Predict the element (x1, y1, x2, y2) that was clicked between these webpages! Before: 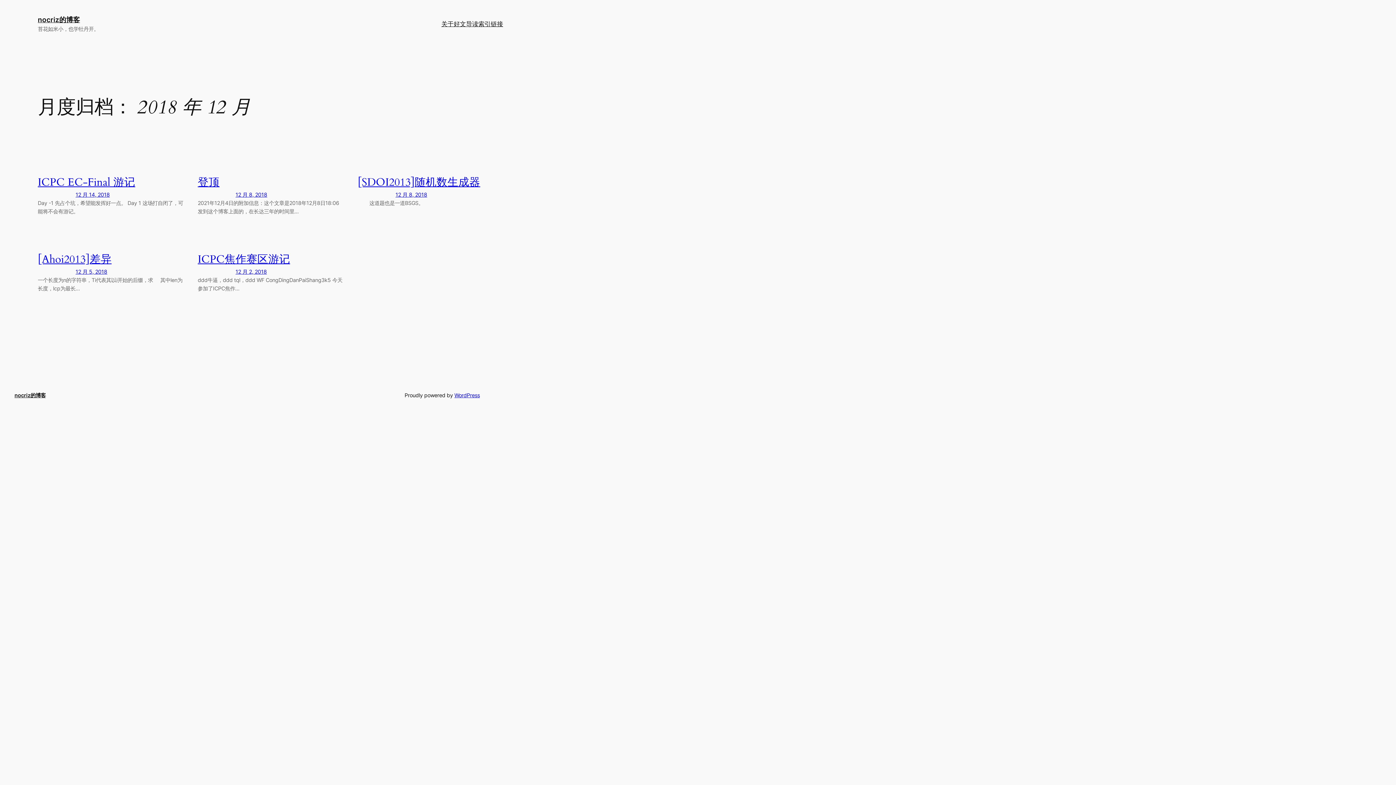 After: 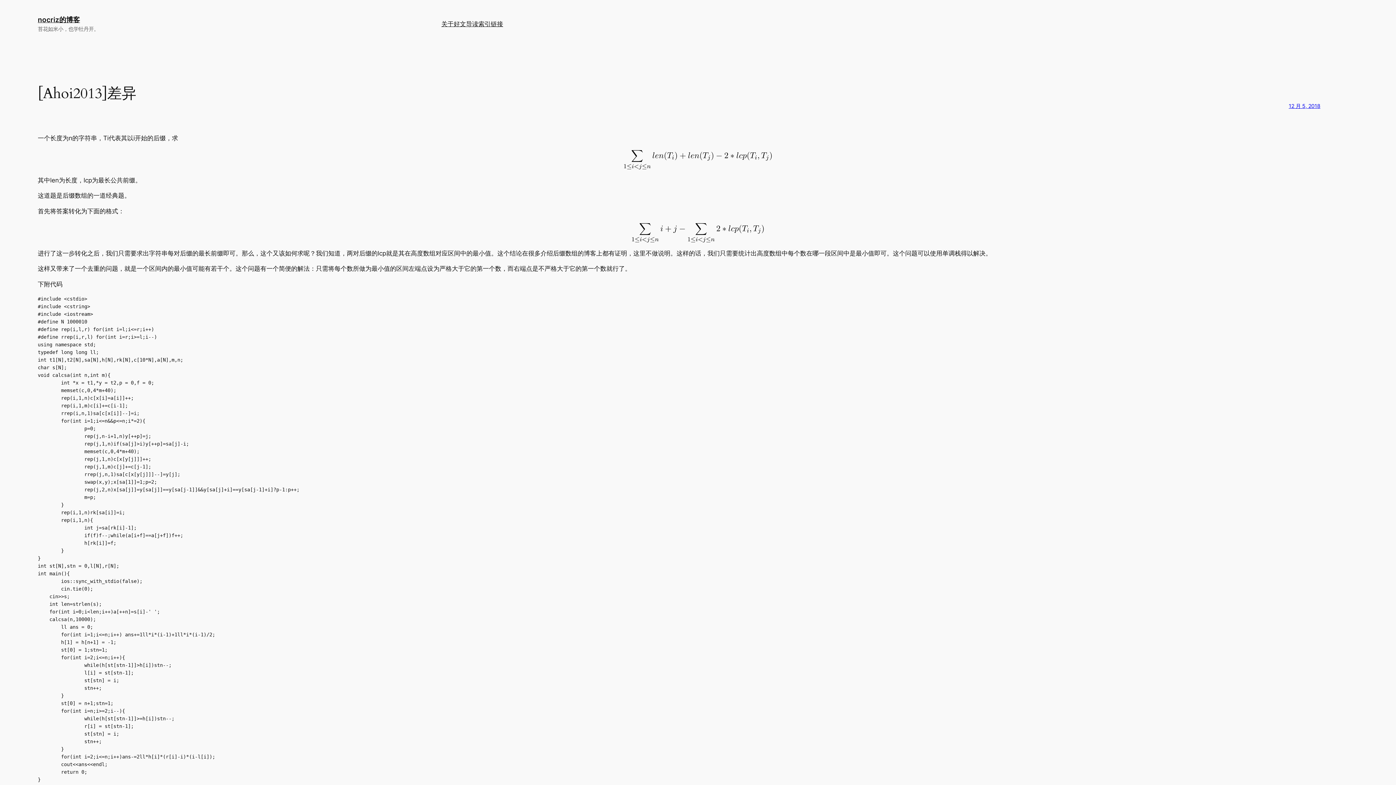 Action: label: 12 月 5, 2018 bbox: (75, 268, 107, 274)